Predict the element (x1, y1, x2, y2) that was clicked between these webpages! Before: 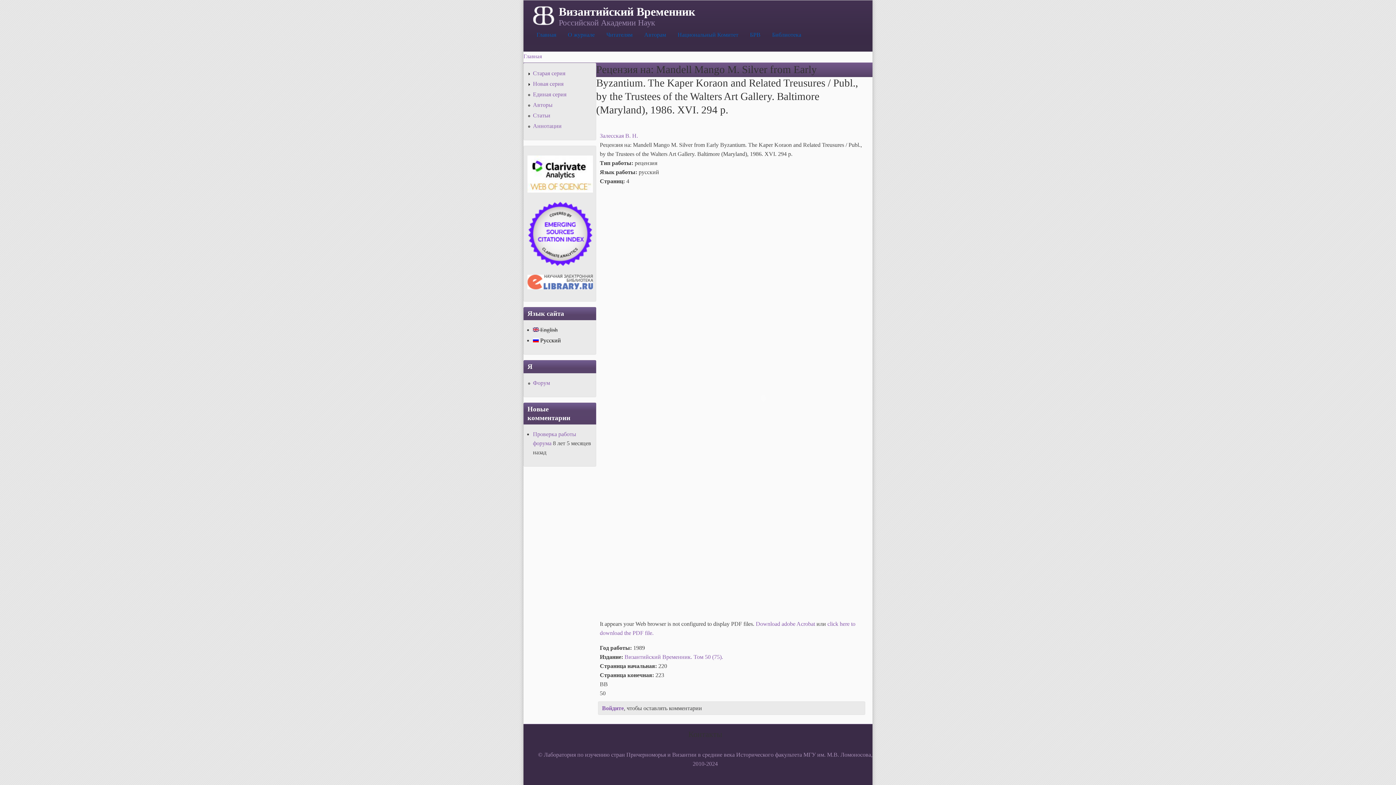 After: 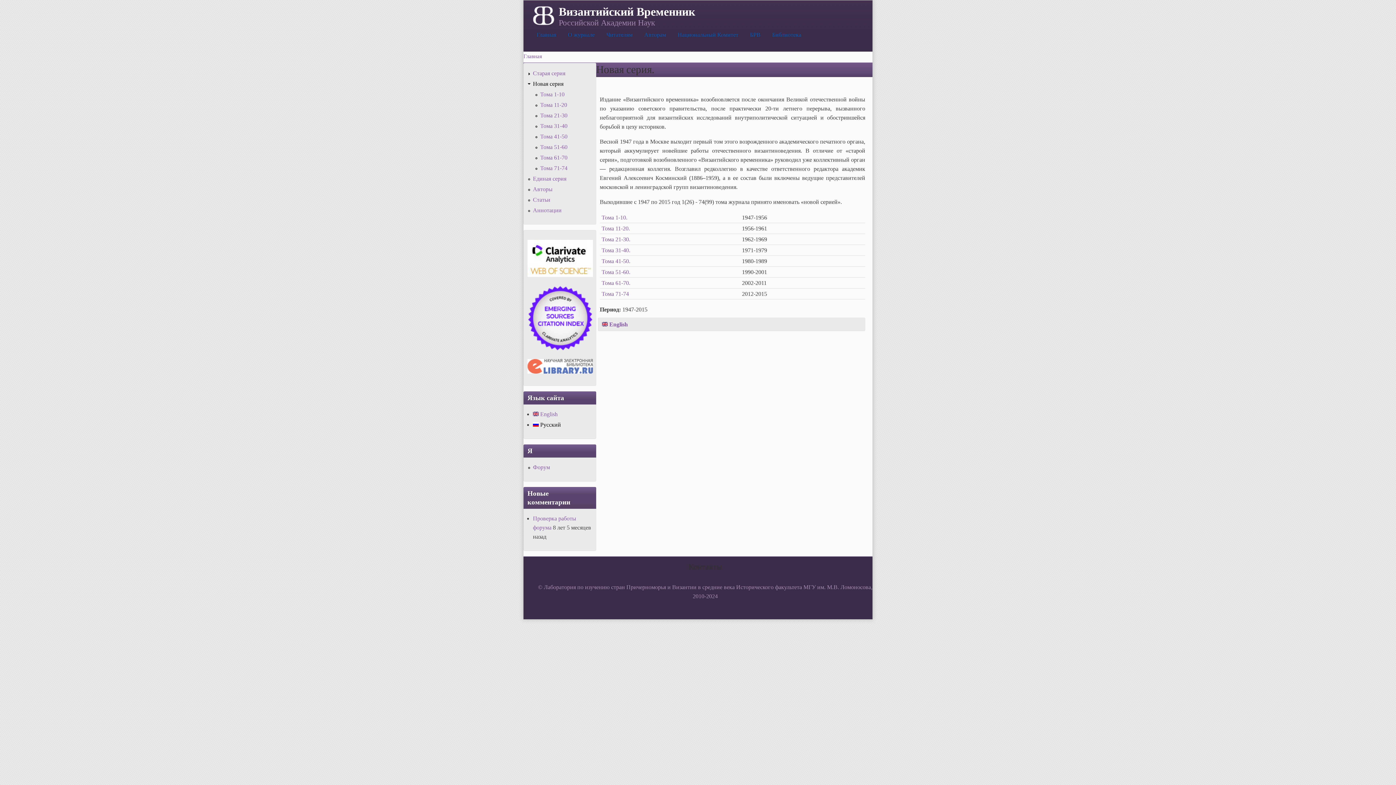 Action: label: Новая серия bbox: (533, 80, 563, 86)